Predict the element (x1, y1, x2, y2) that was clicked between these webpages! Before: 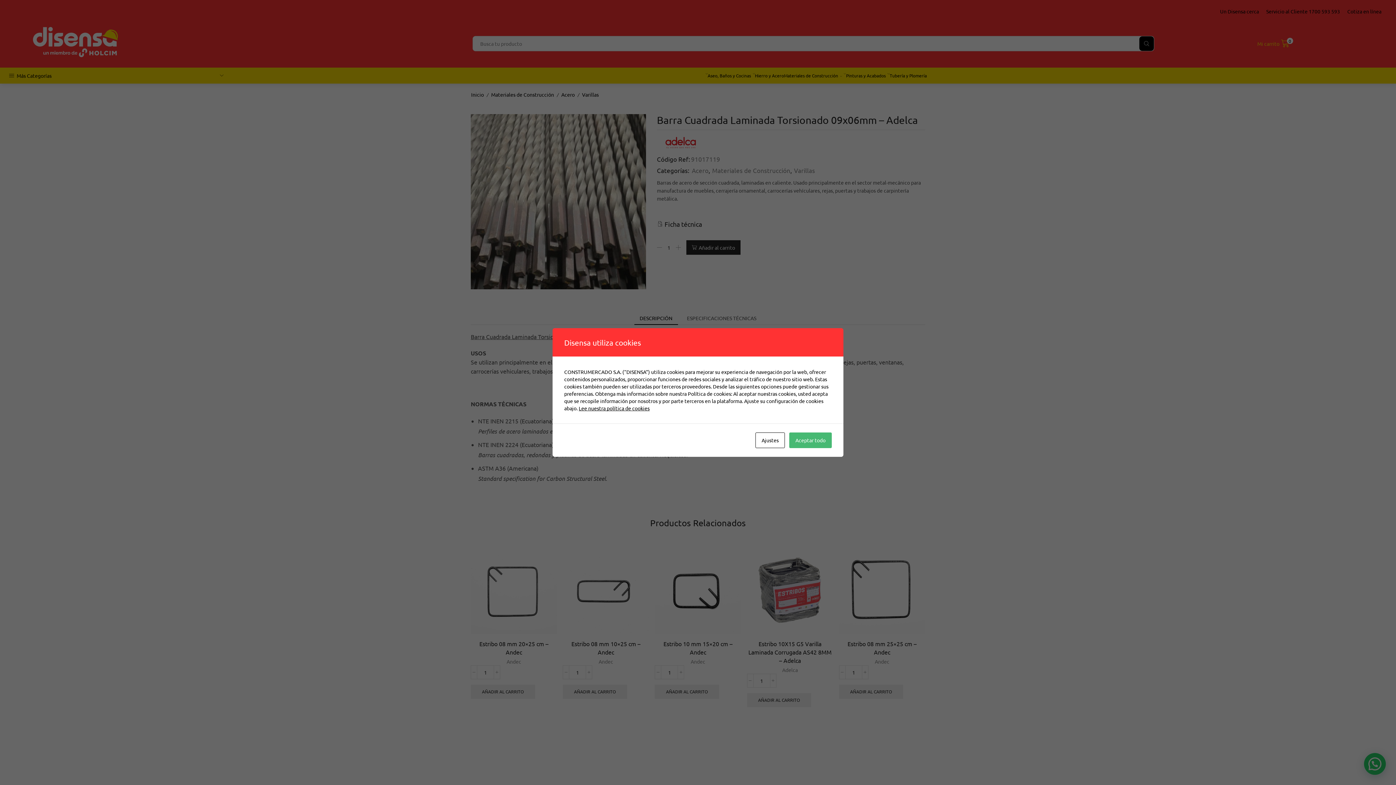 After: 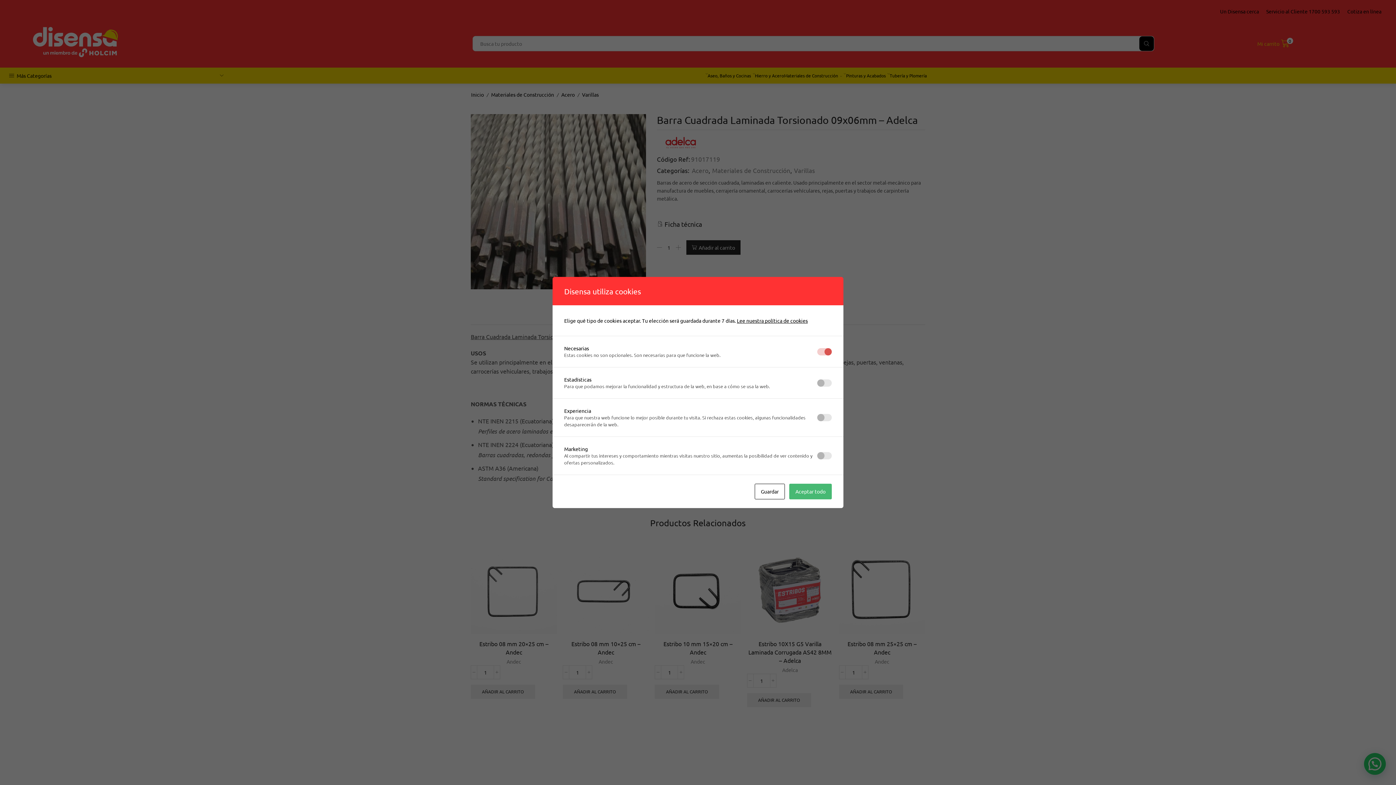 Action: label: Ajustes bbox: (755, 432, 785, 448)